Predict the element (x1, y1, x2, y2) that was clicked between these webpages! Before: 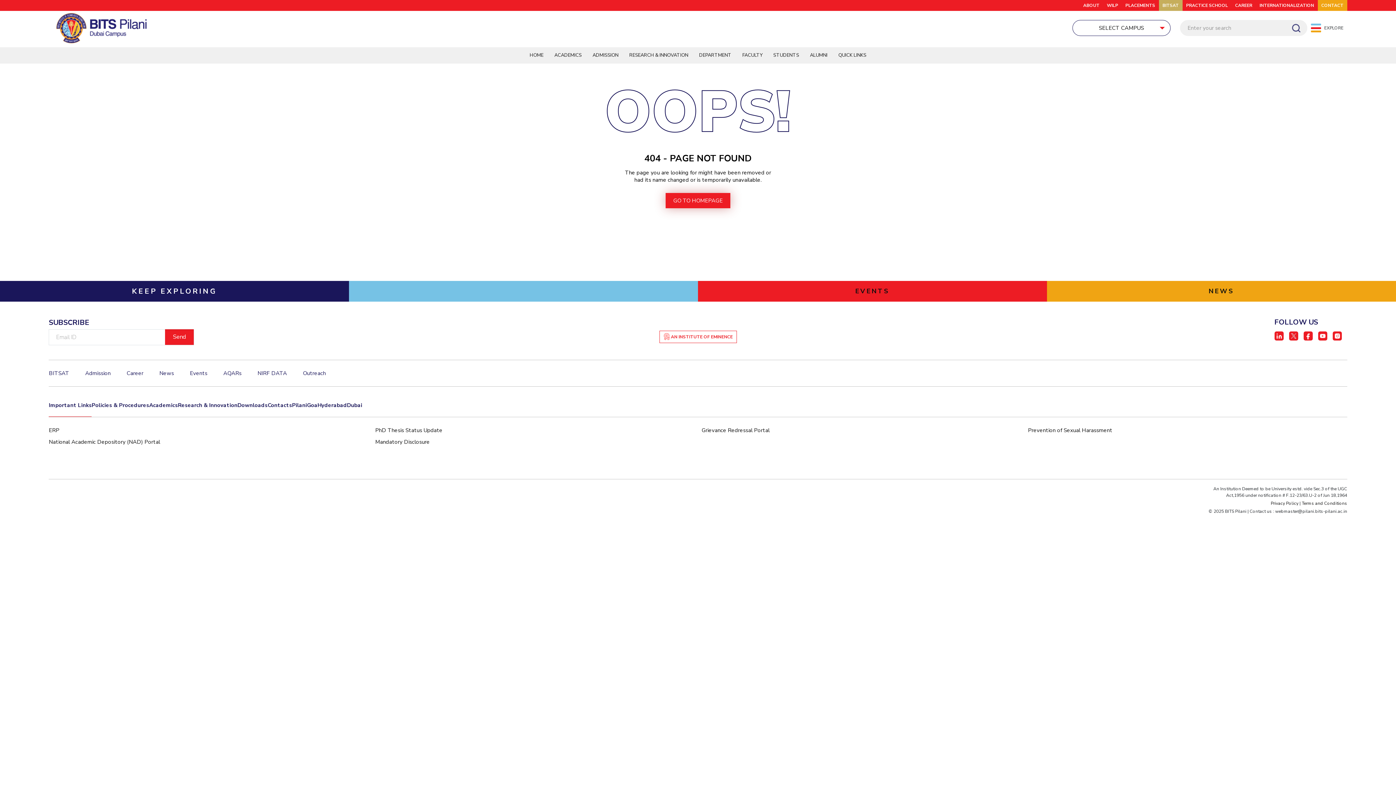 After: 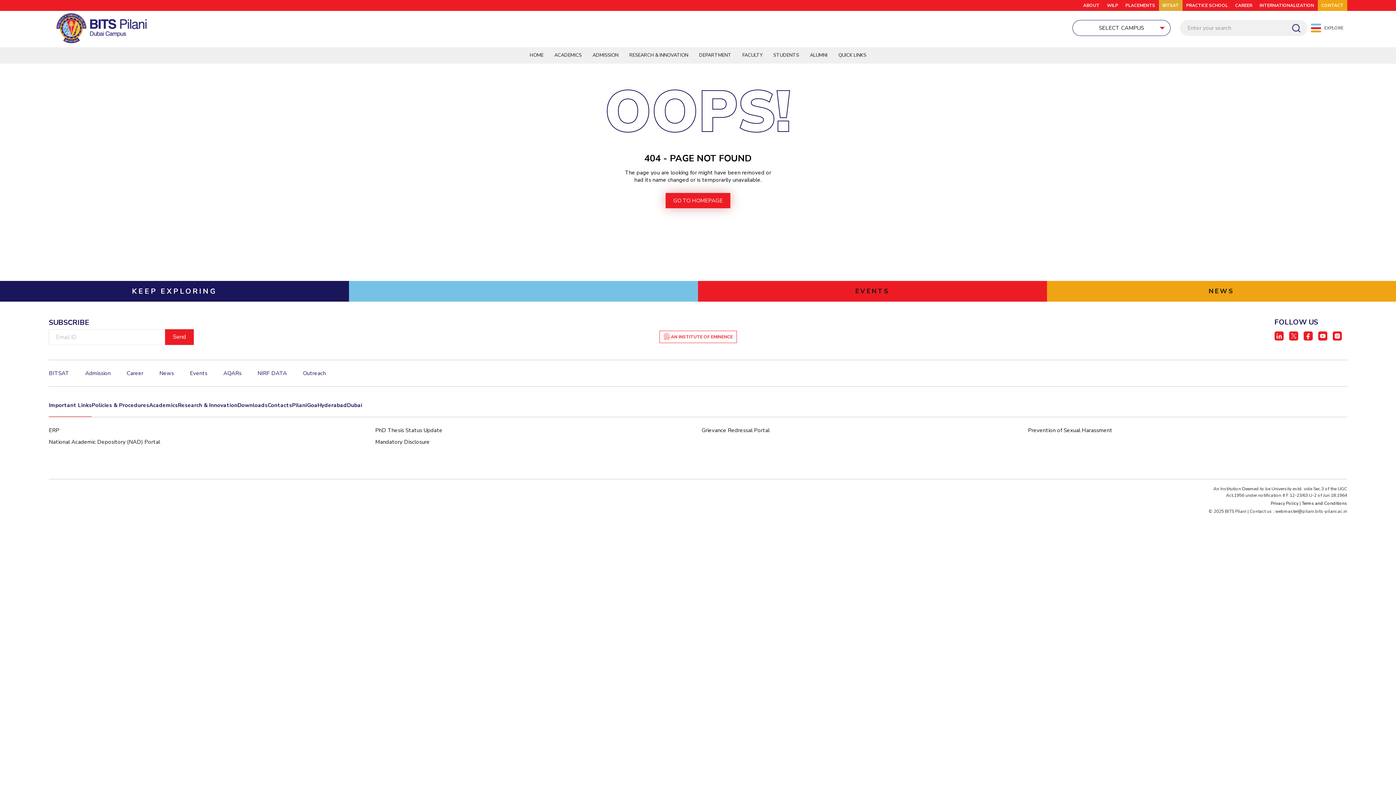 Action: bbox: (1302, 500, 1347, 506) label: Terms and Conditions